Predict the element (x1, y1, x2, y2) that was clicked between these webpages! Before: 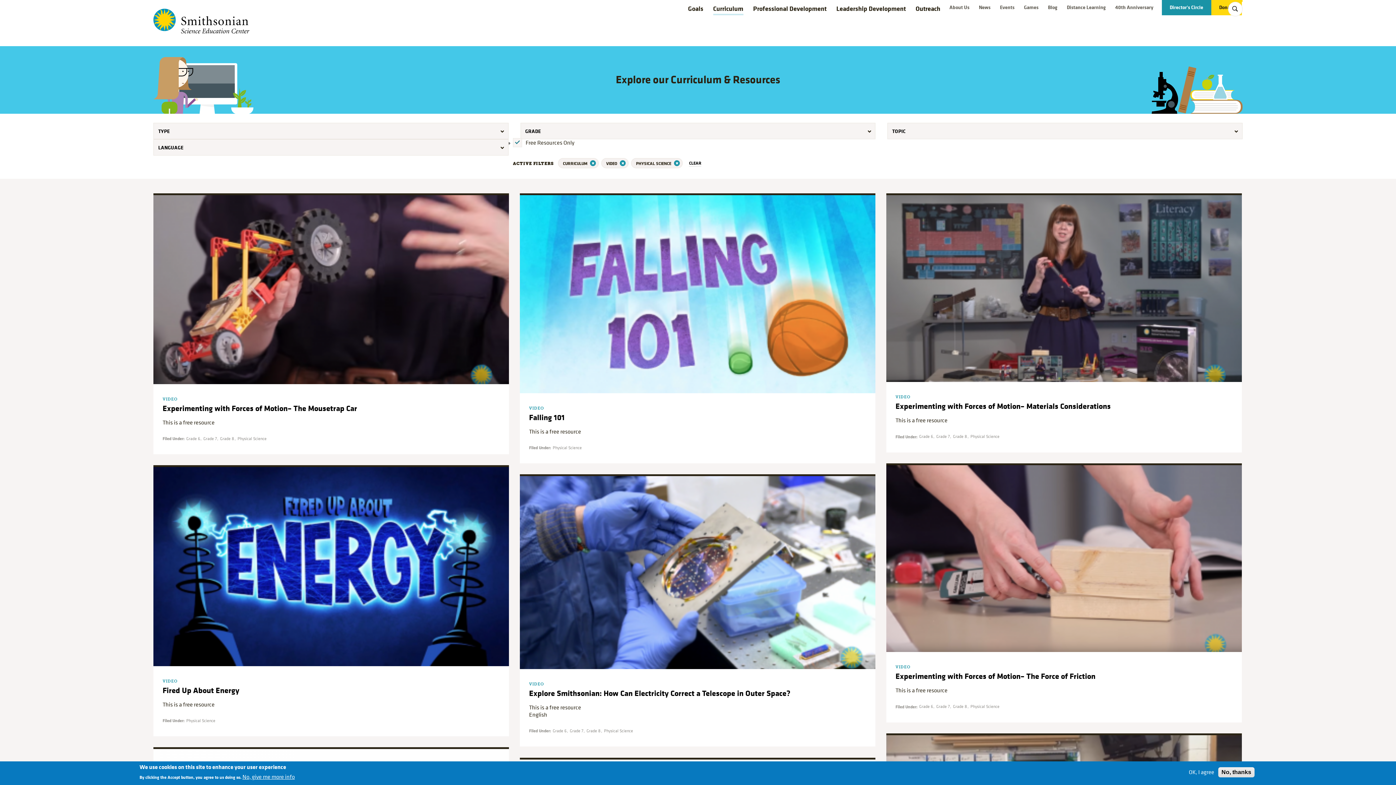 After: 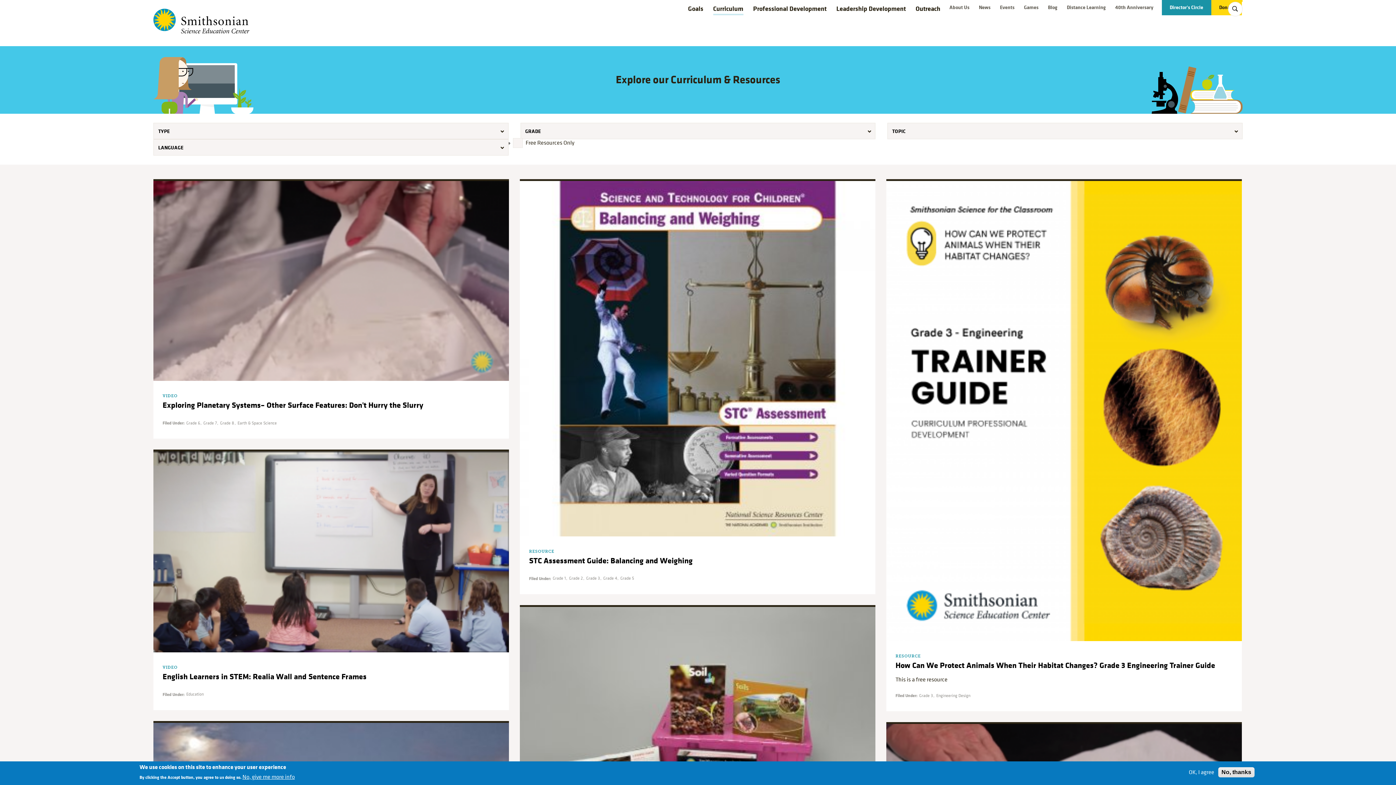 Action: bbox: (713, 4, 743, 15) label: Curriculum